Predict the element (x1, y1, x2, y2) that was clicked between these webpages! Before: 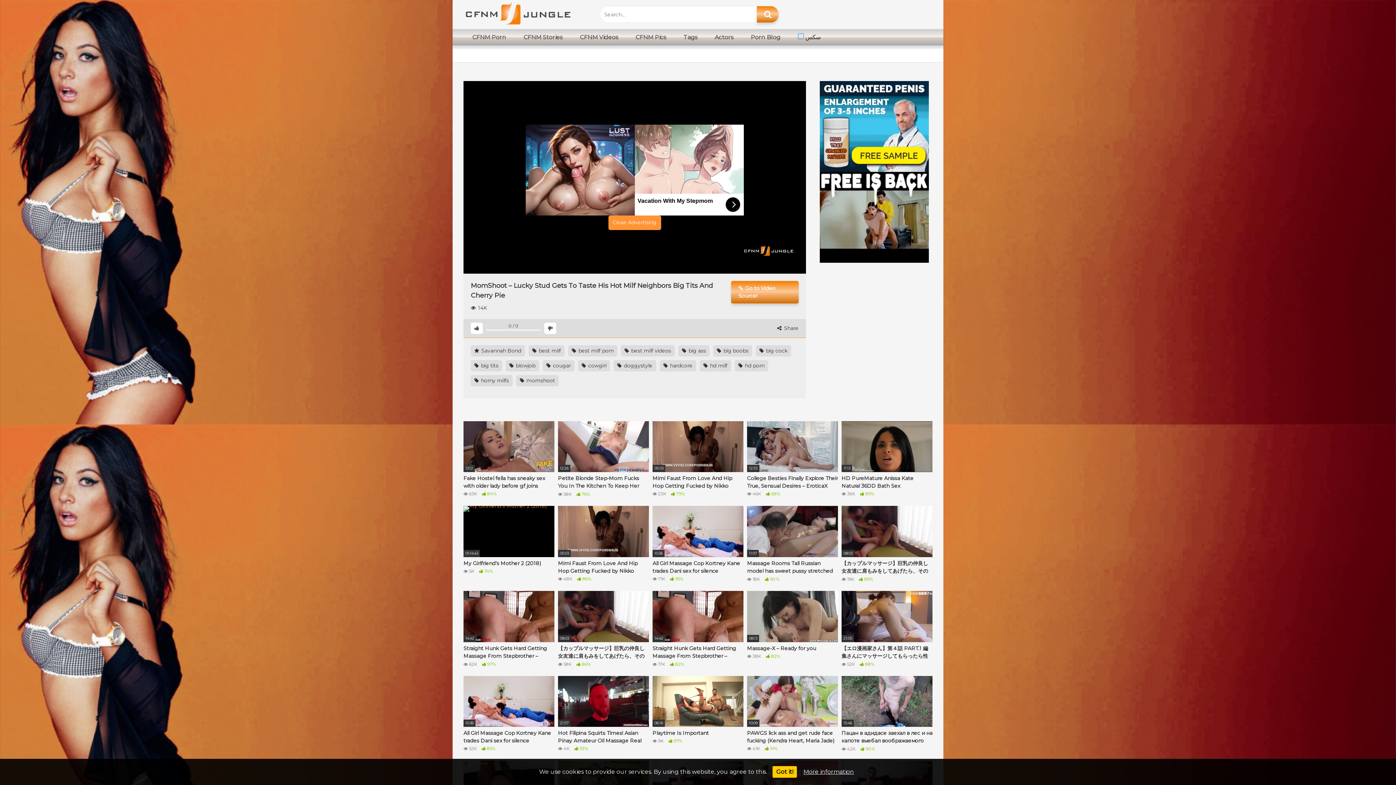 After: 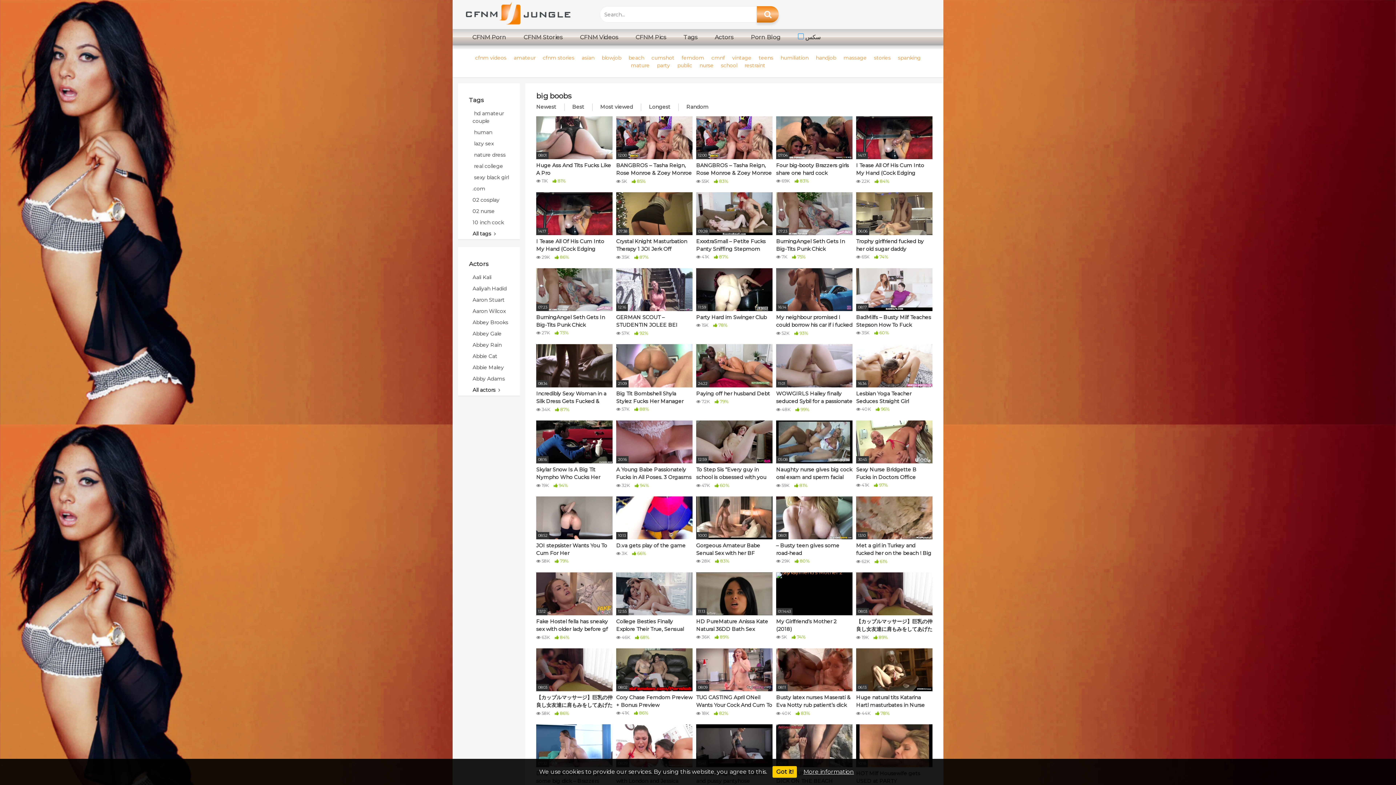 Action: label:  big boobs bbox: (713, 345, 752, 356)